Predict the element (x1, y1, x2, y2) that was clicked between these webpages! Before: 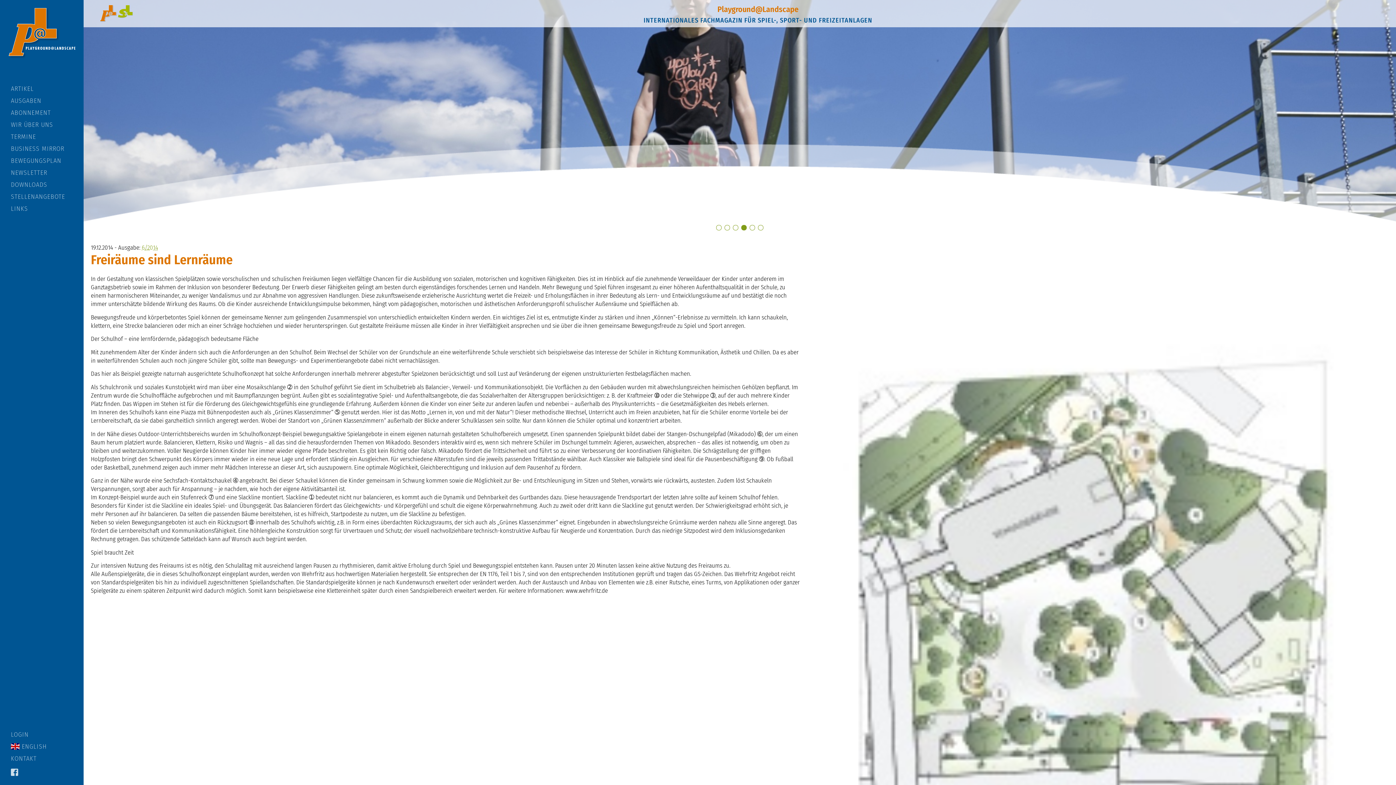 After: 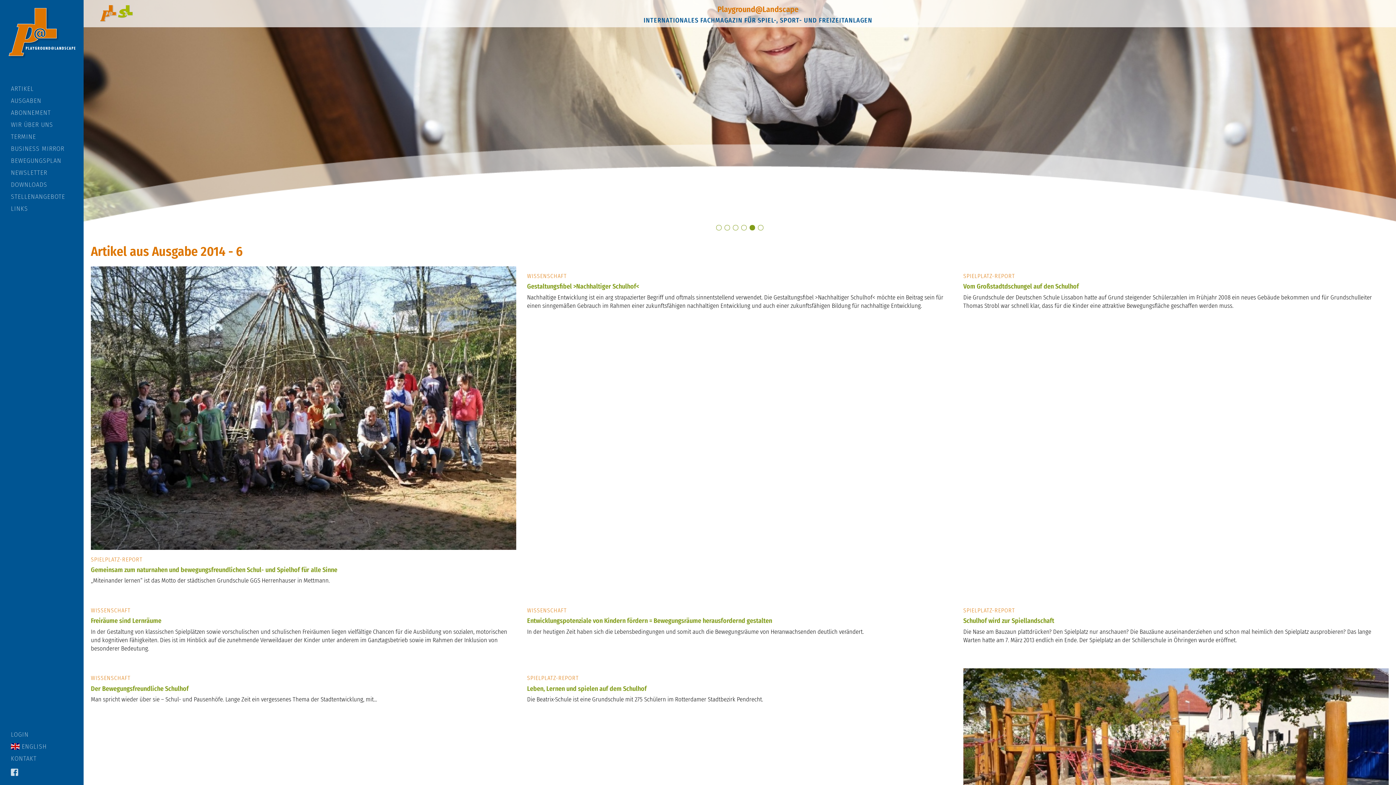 Action: label: 6/2014 bbox: (141, 244, 158, 251)